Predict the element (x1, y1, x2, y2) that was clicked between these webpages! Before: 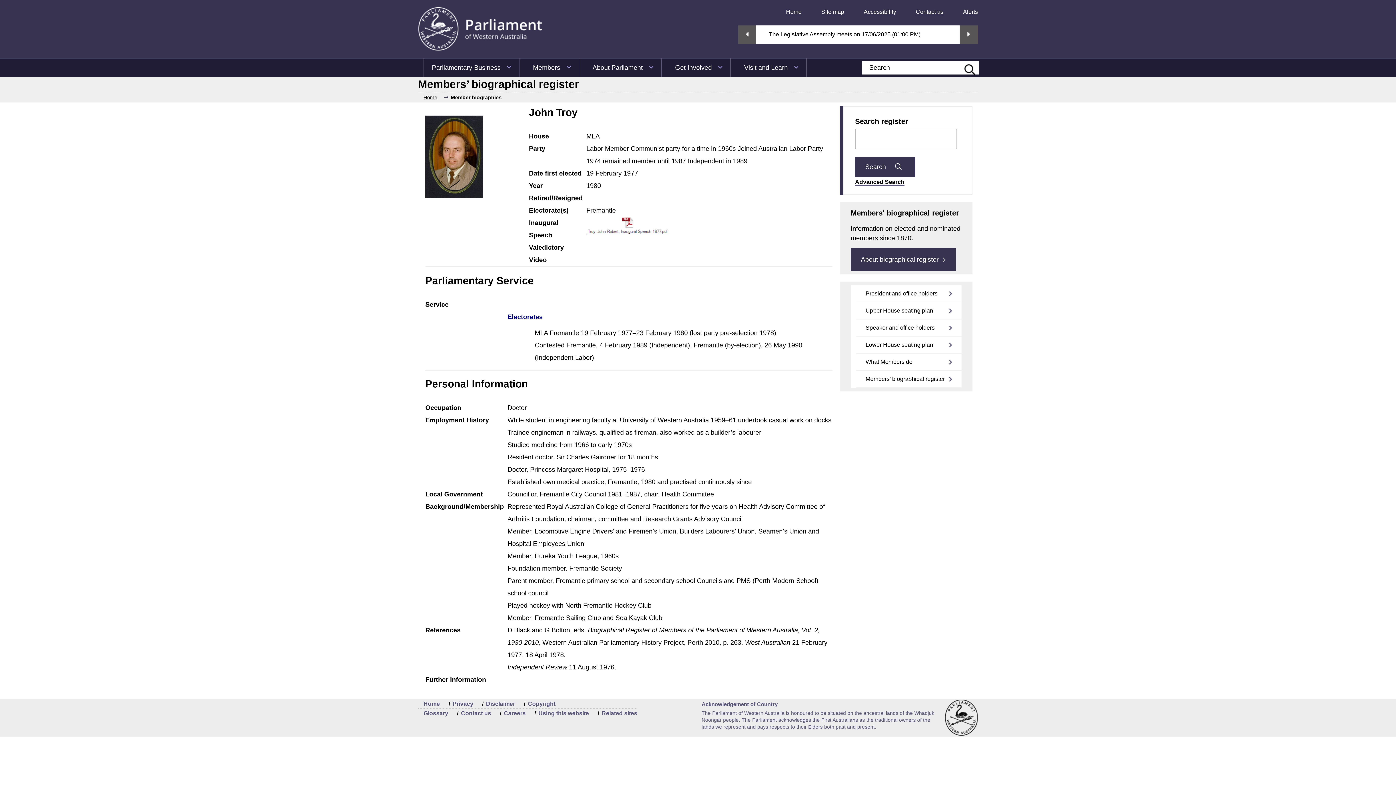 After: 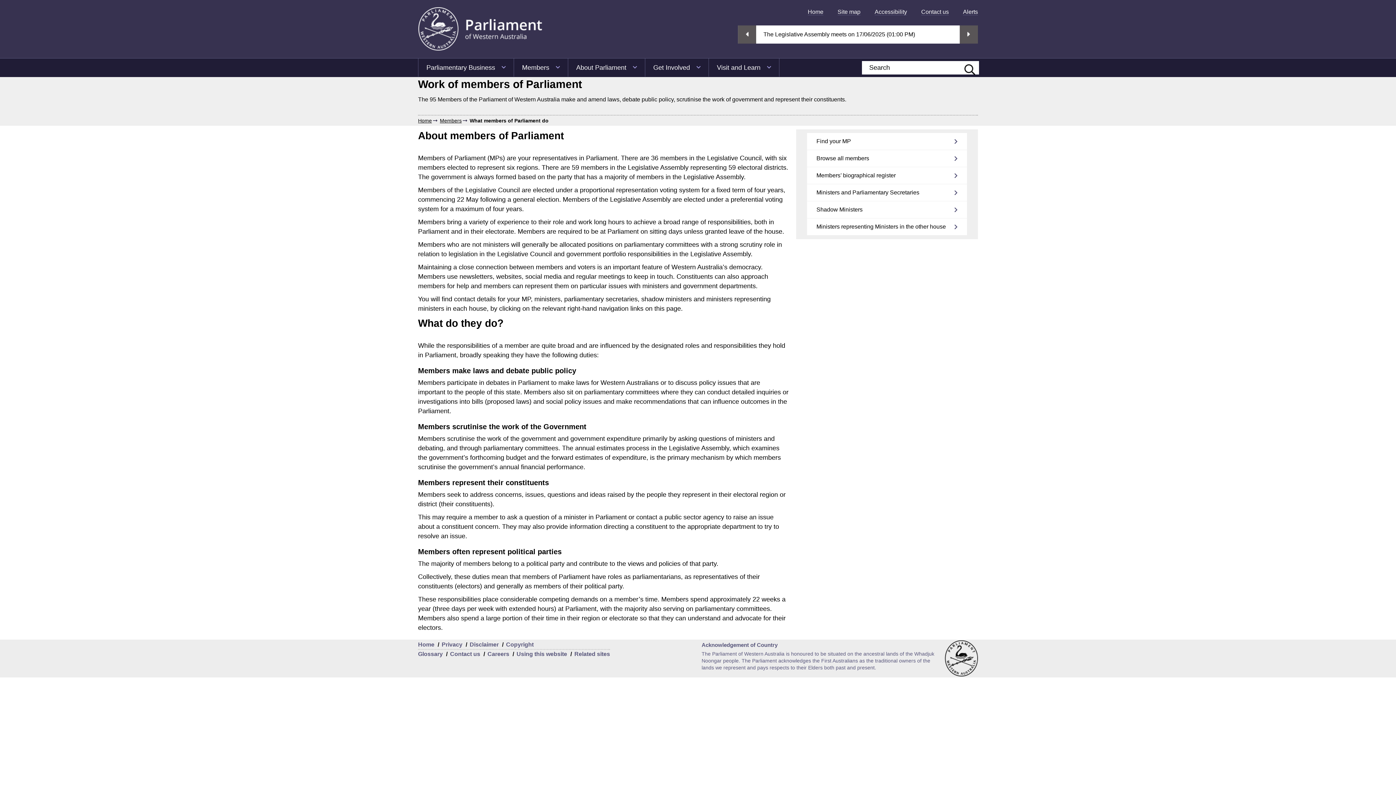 Action: bbox: (856, 353, 961, 370) label: What Members do